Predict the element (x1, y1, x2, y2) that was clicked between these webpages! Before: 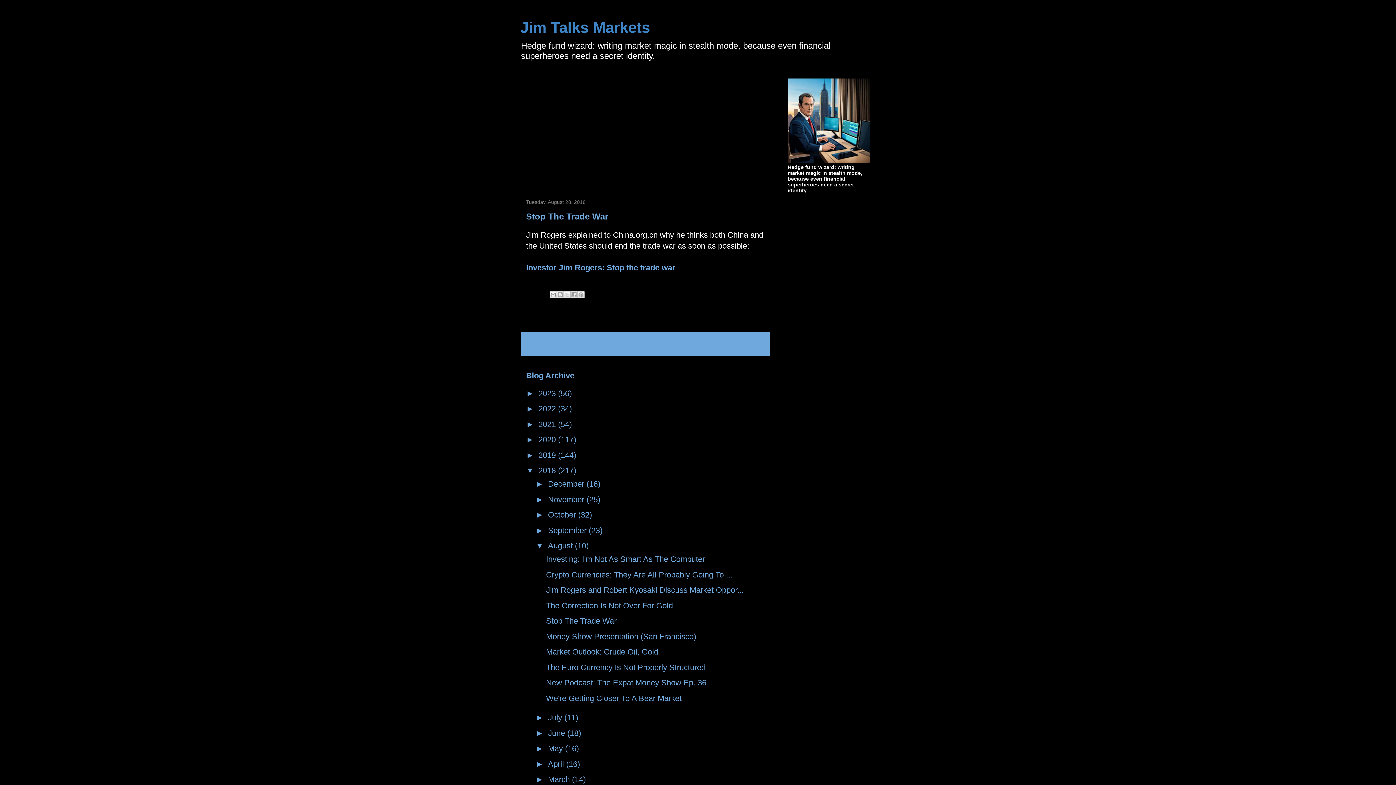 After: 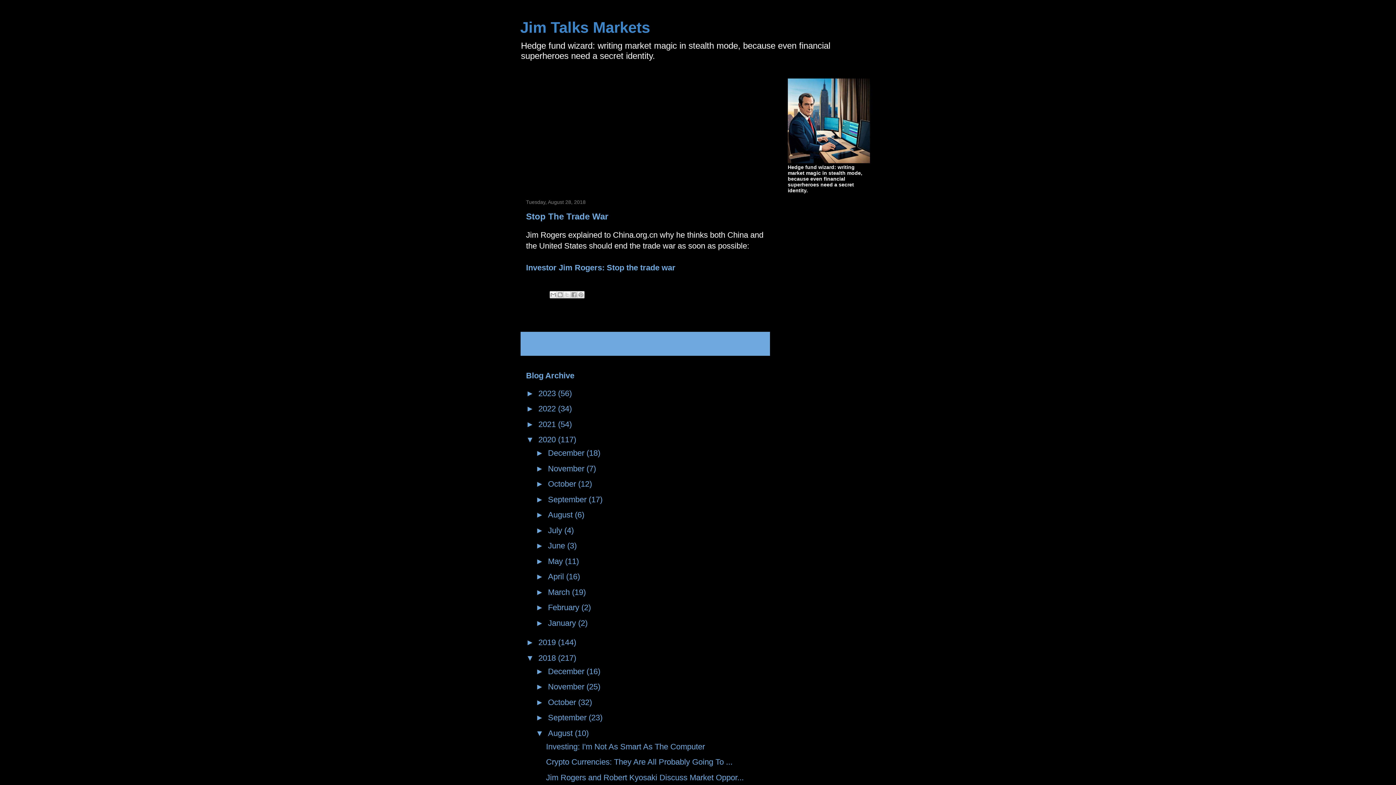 Action: label: ►   bbox: (526, 435, 538, 444)